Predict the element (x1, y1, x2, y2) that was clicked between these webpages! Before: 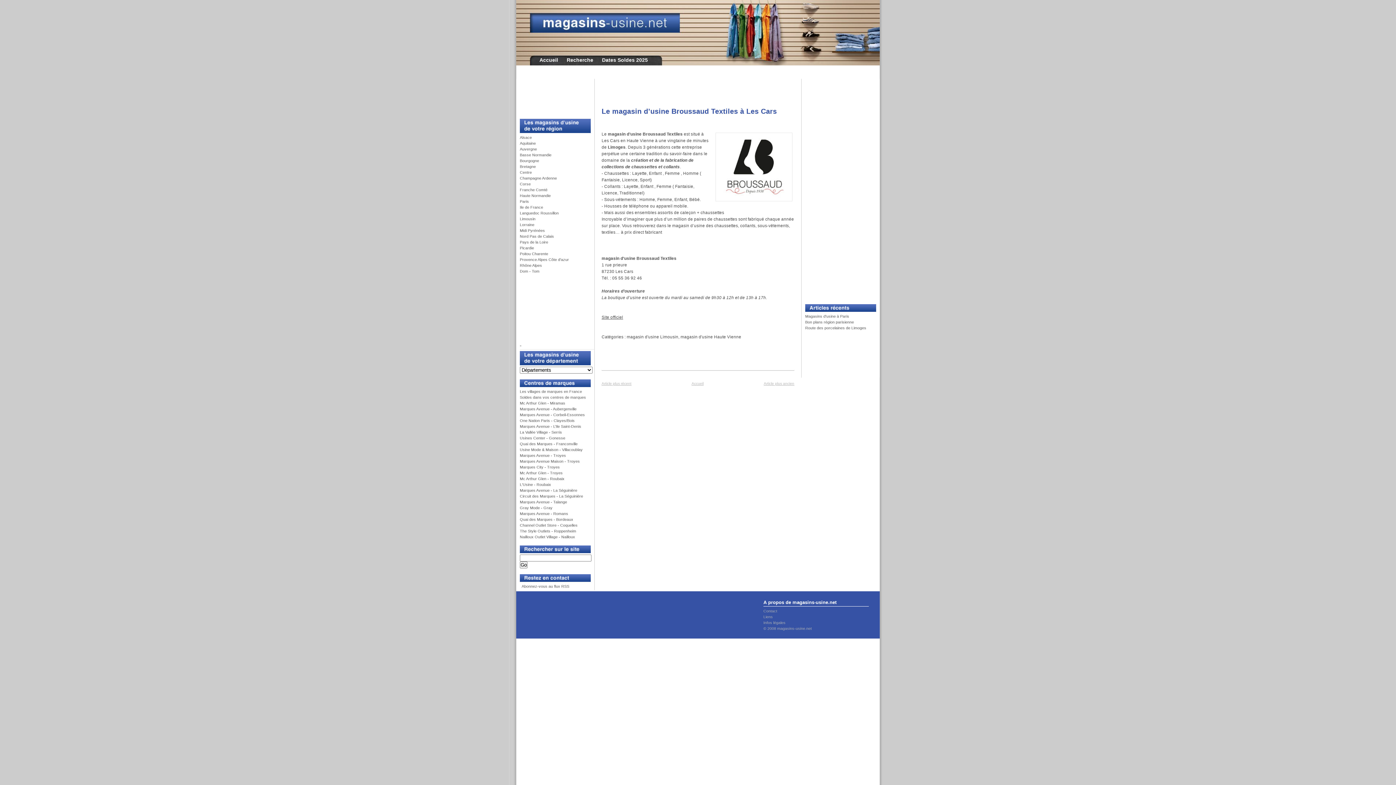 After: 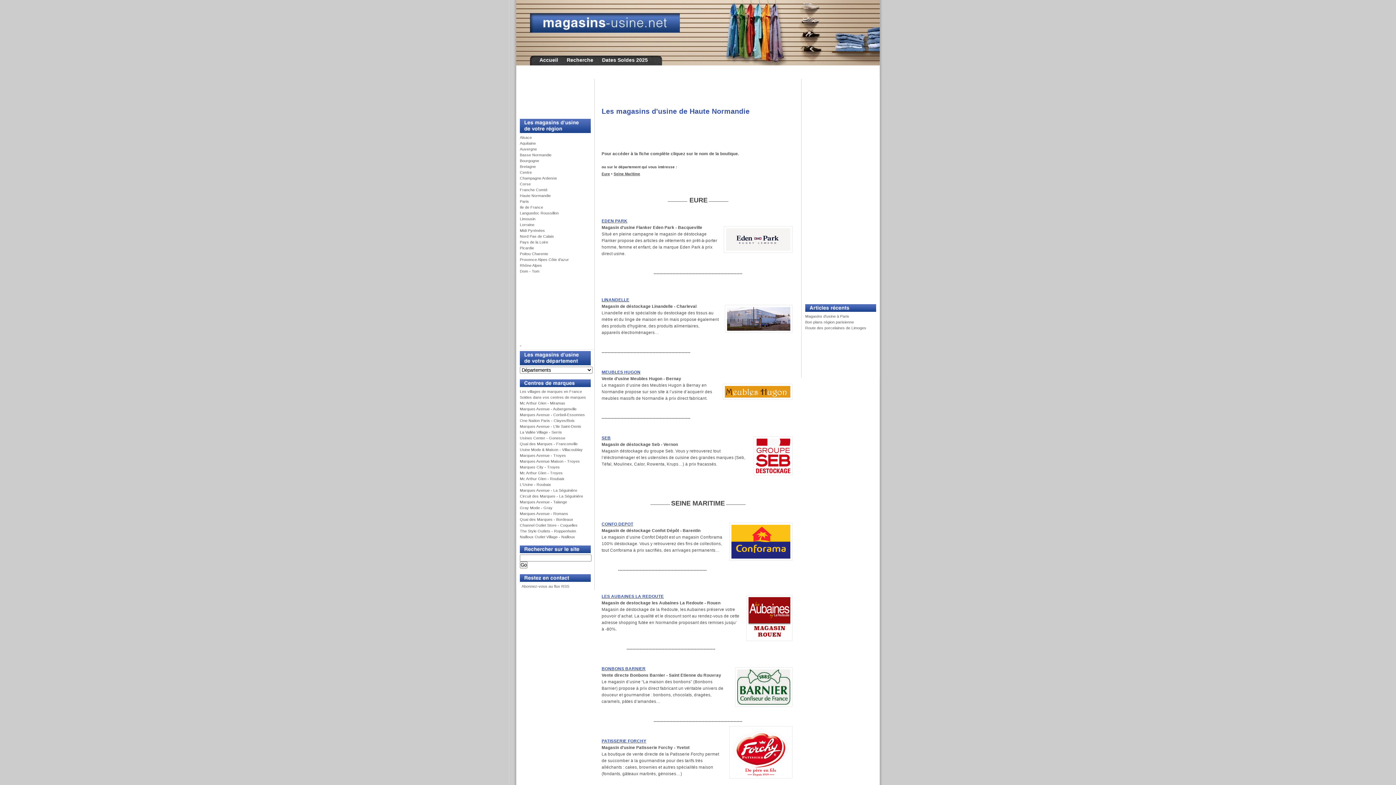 Action: label: Haute Normandie bbox: (520, 193, 550, 197)